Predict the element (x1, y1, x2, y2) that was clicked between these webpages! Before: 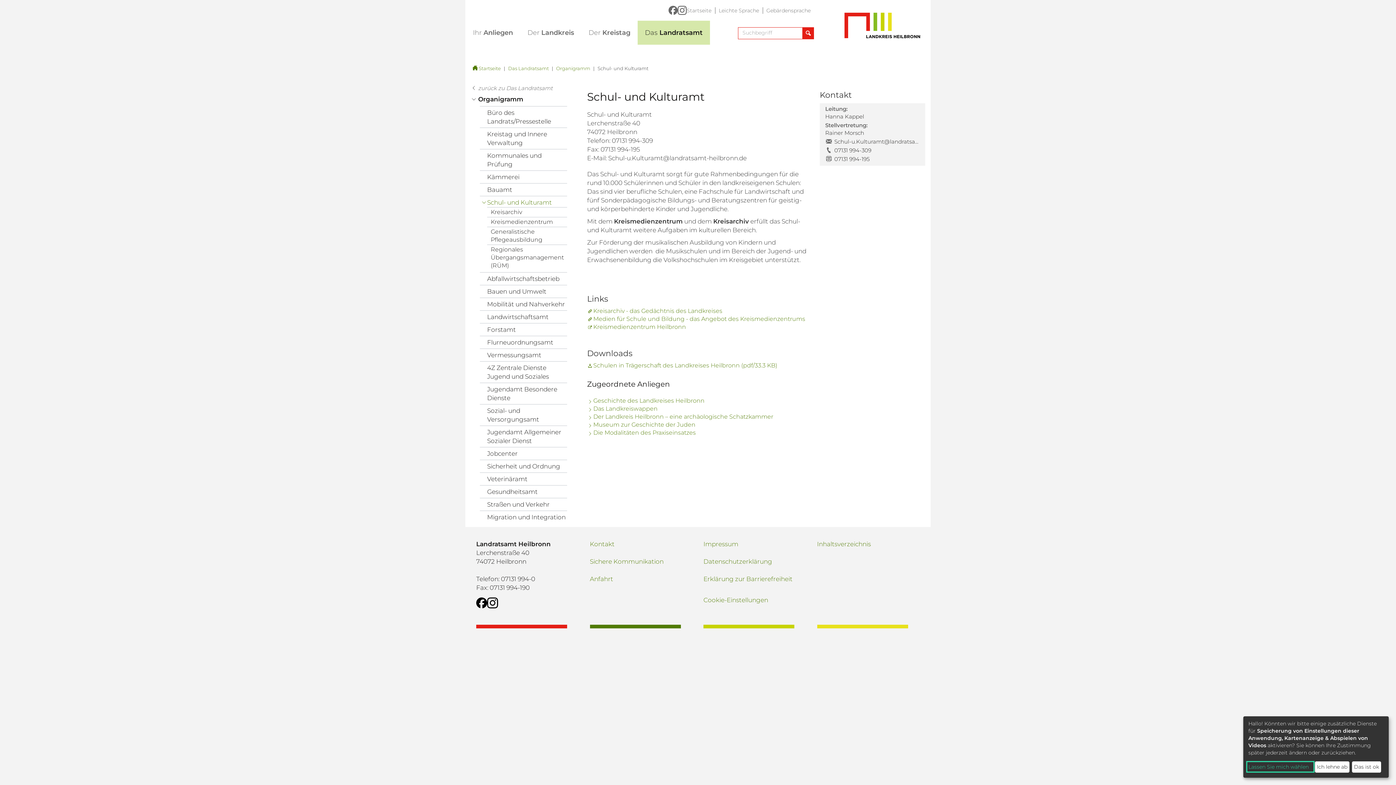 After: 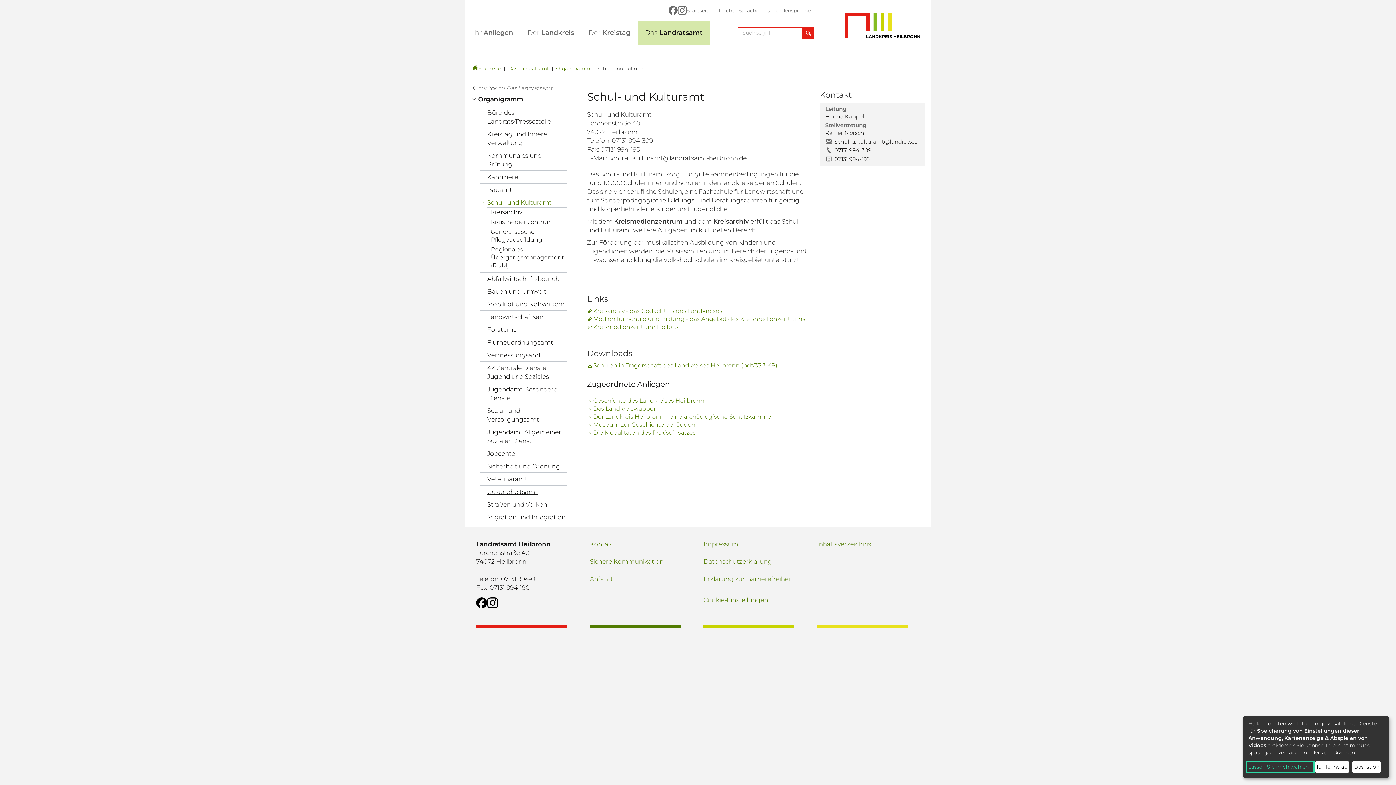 Action: bbox: (487, 488, 537, 495) label: Gesundheitsamt